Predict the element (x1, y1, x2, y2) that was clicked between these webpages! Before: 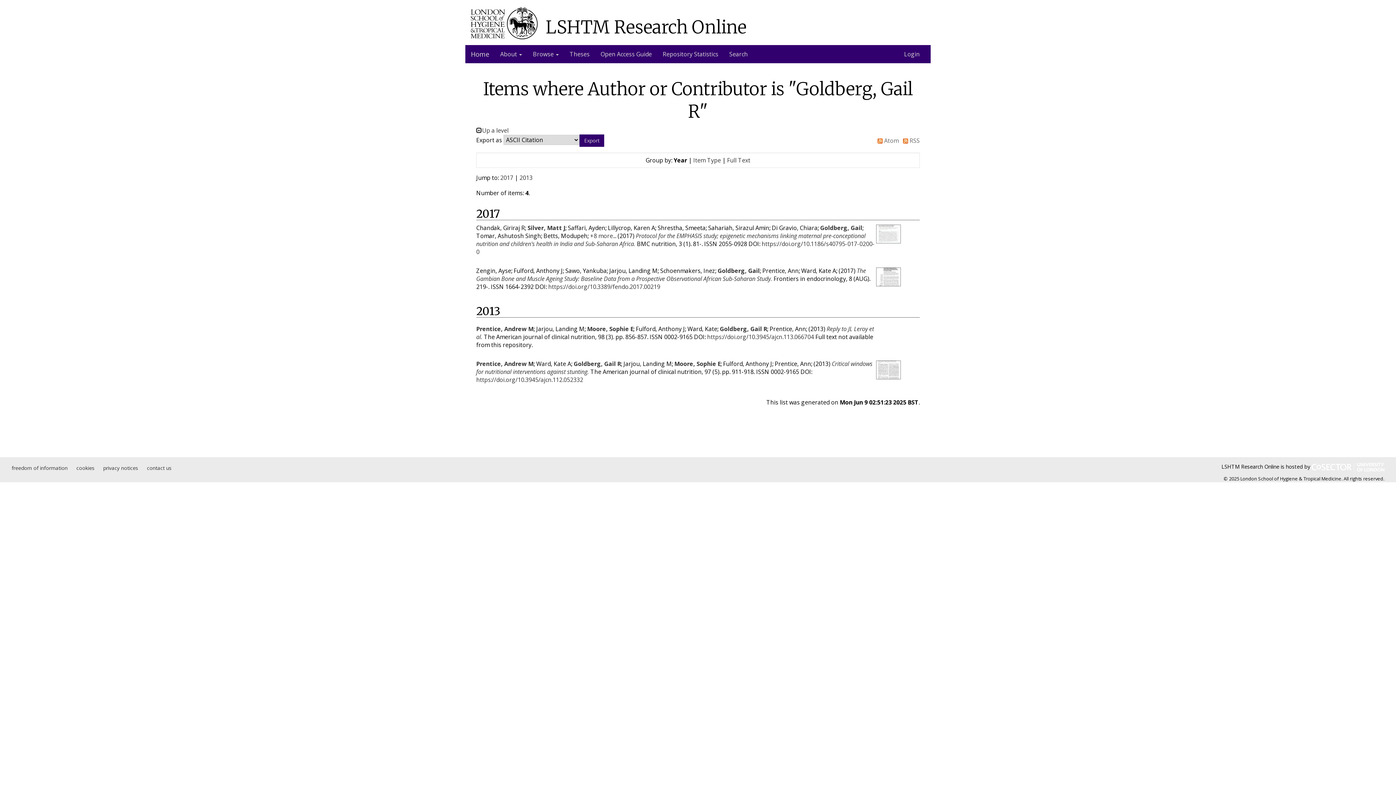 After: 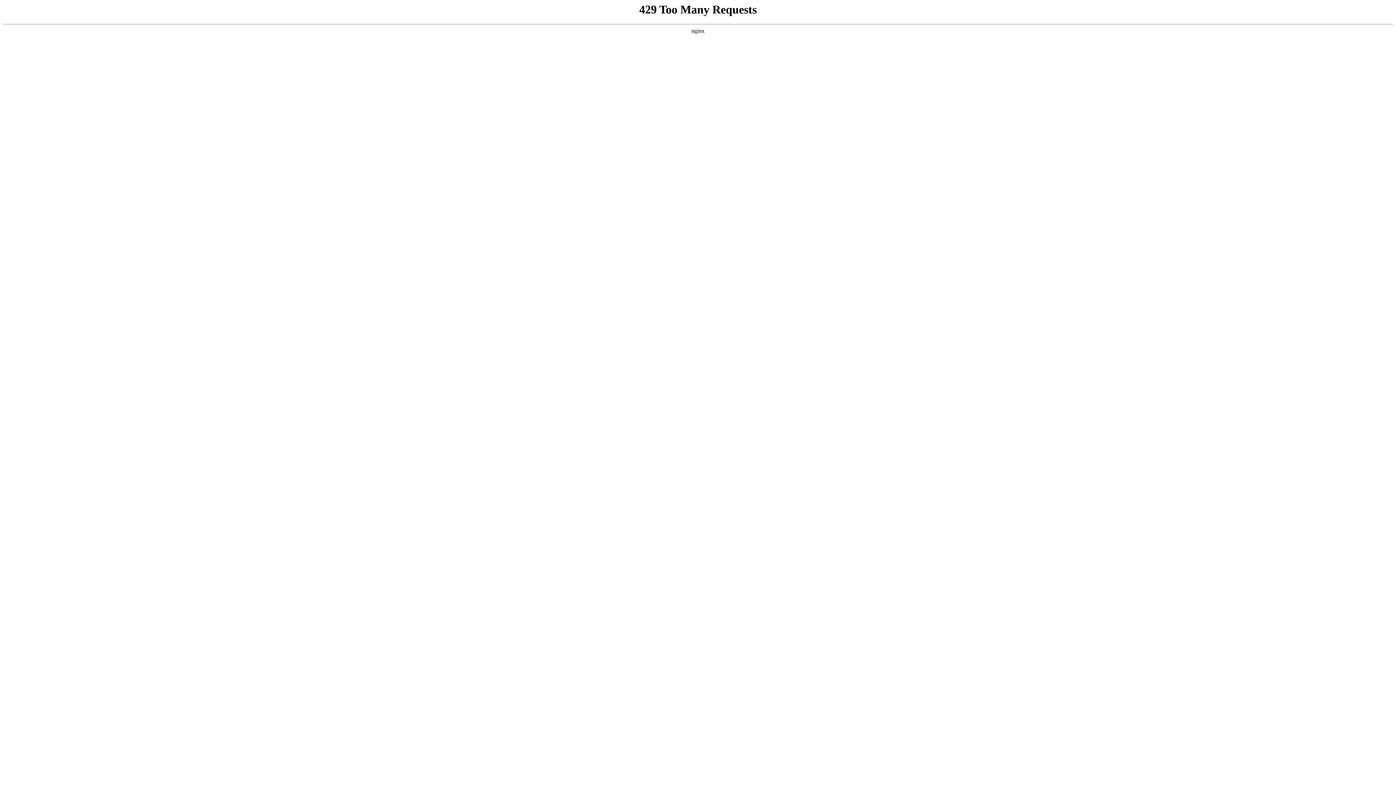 Action: bbox: (1312, 463, 1384, 470)